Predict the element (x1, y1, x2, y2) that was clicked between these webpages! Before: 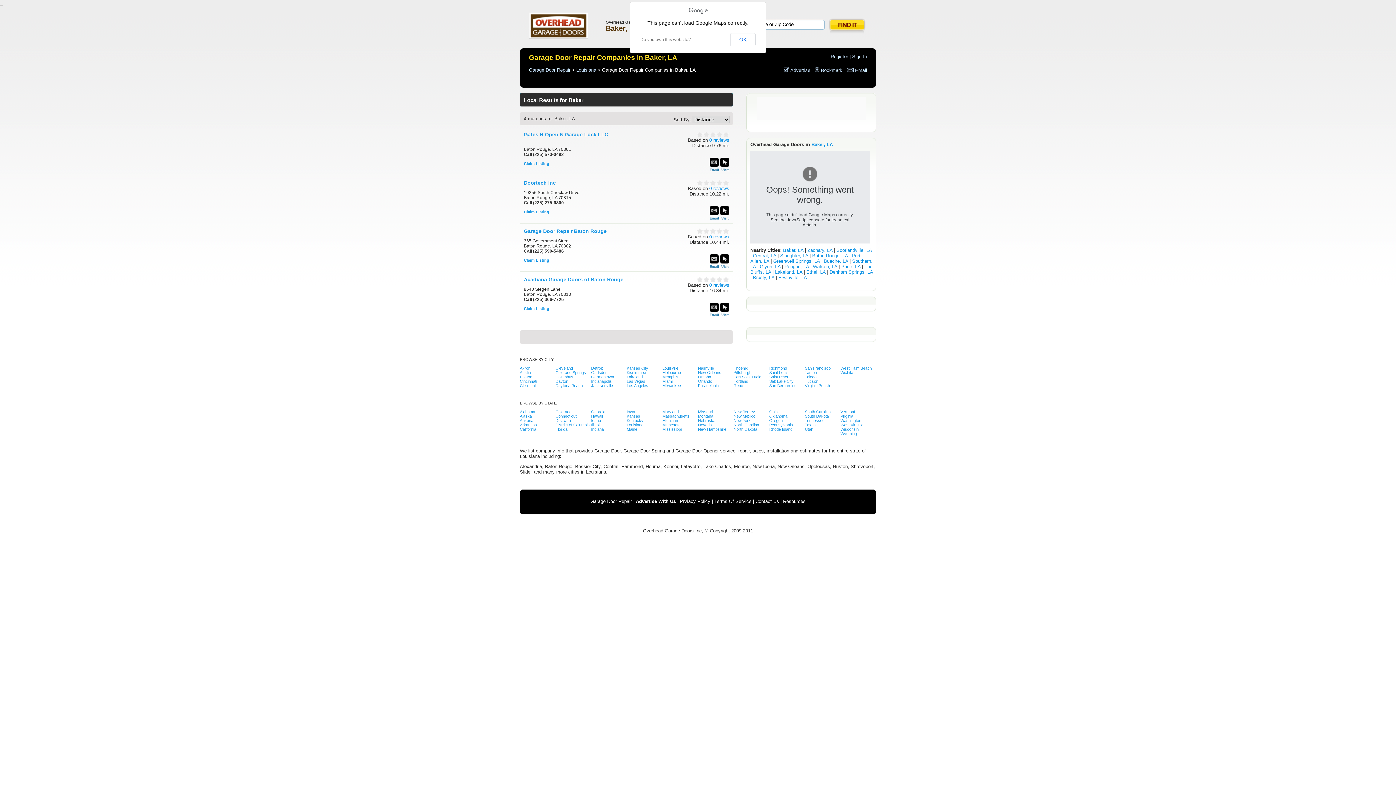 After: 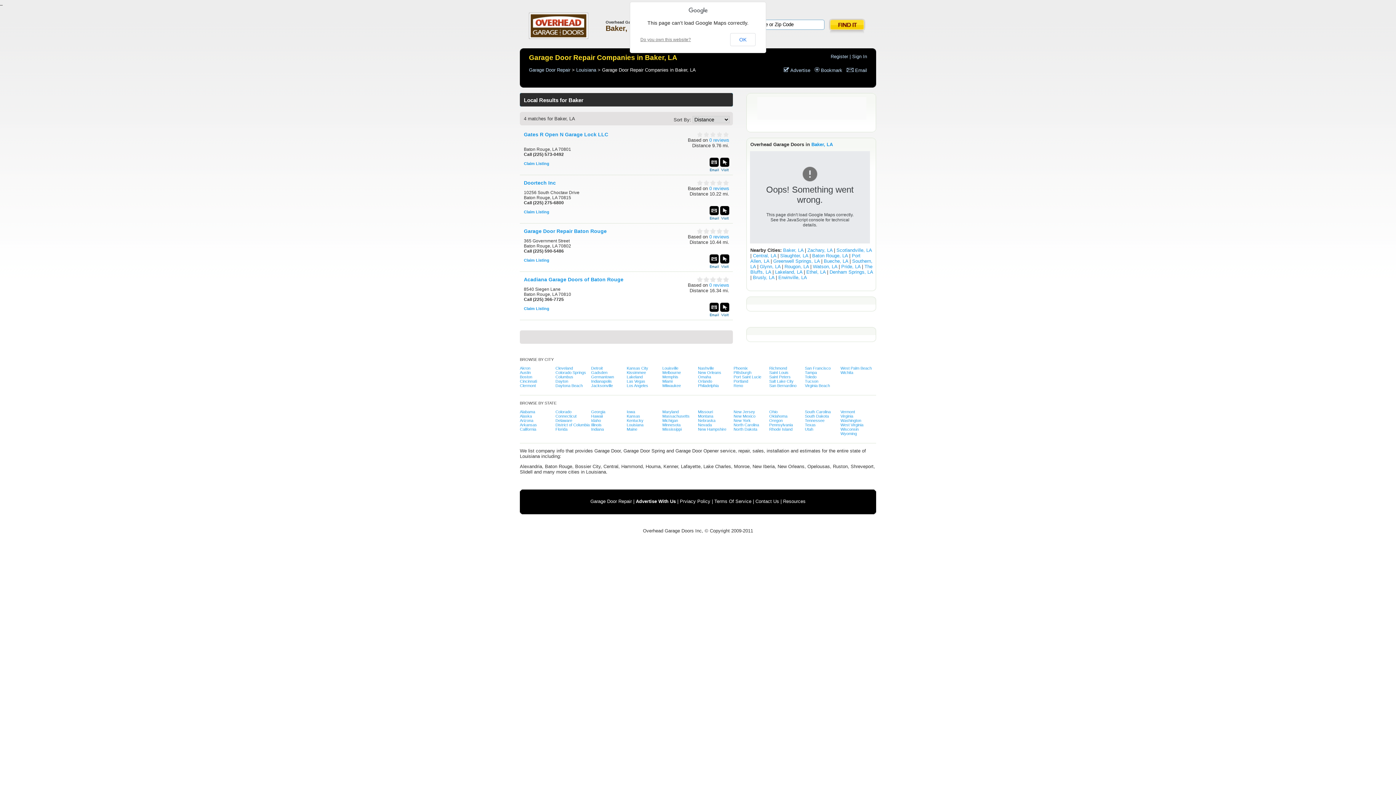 Action: label: Do you own this website? bbox: (640, 37, 691, 42)